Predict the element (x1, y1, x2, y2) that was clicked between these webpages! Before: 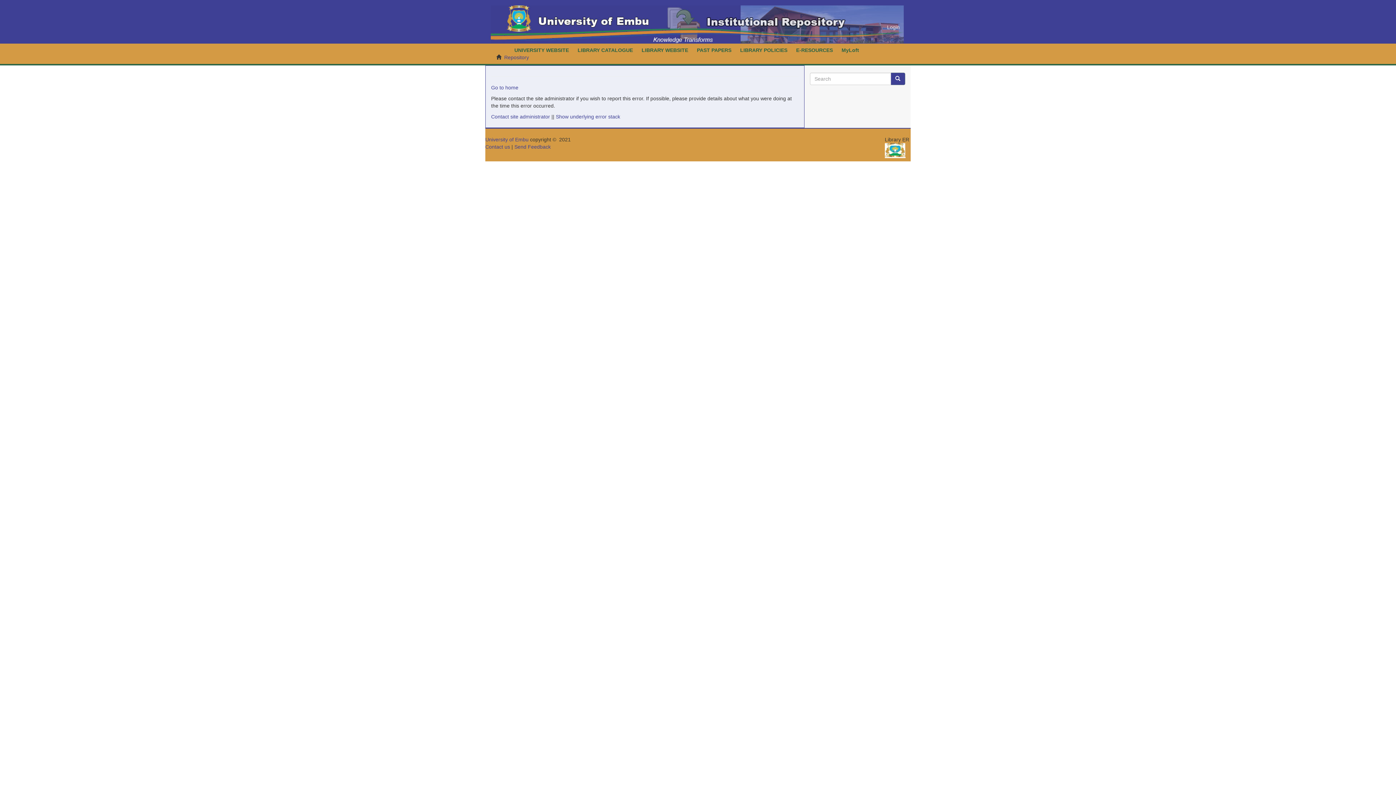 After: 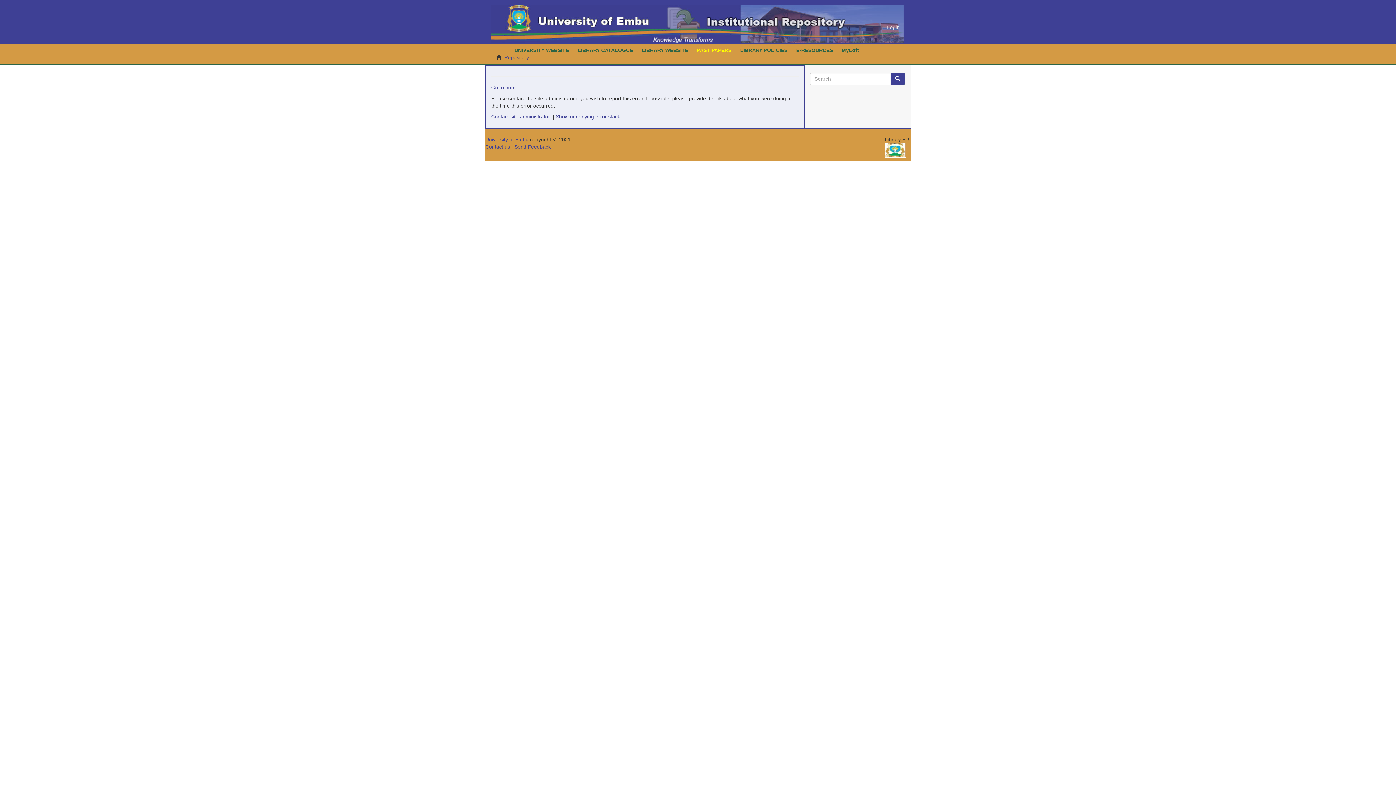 Action: label: PAST PAPERS bbox: (697, 47, 731, 53)